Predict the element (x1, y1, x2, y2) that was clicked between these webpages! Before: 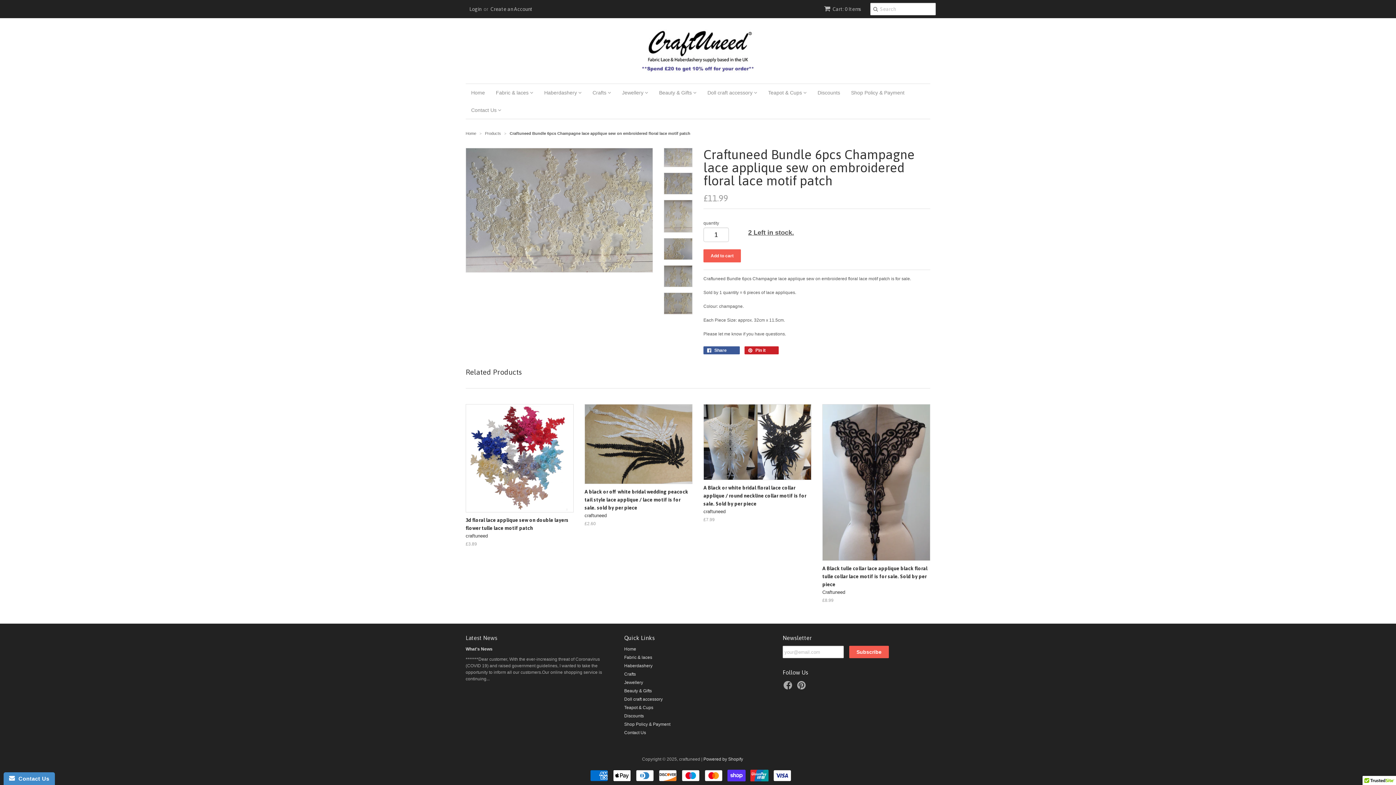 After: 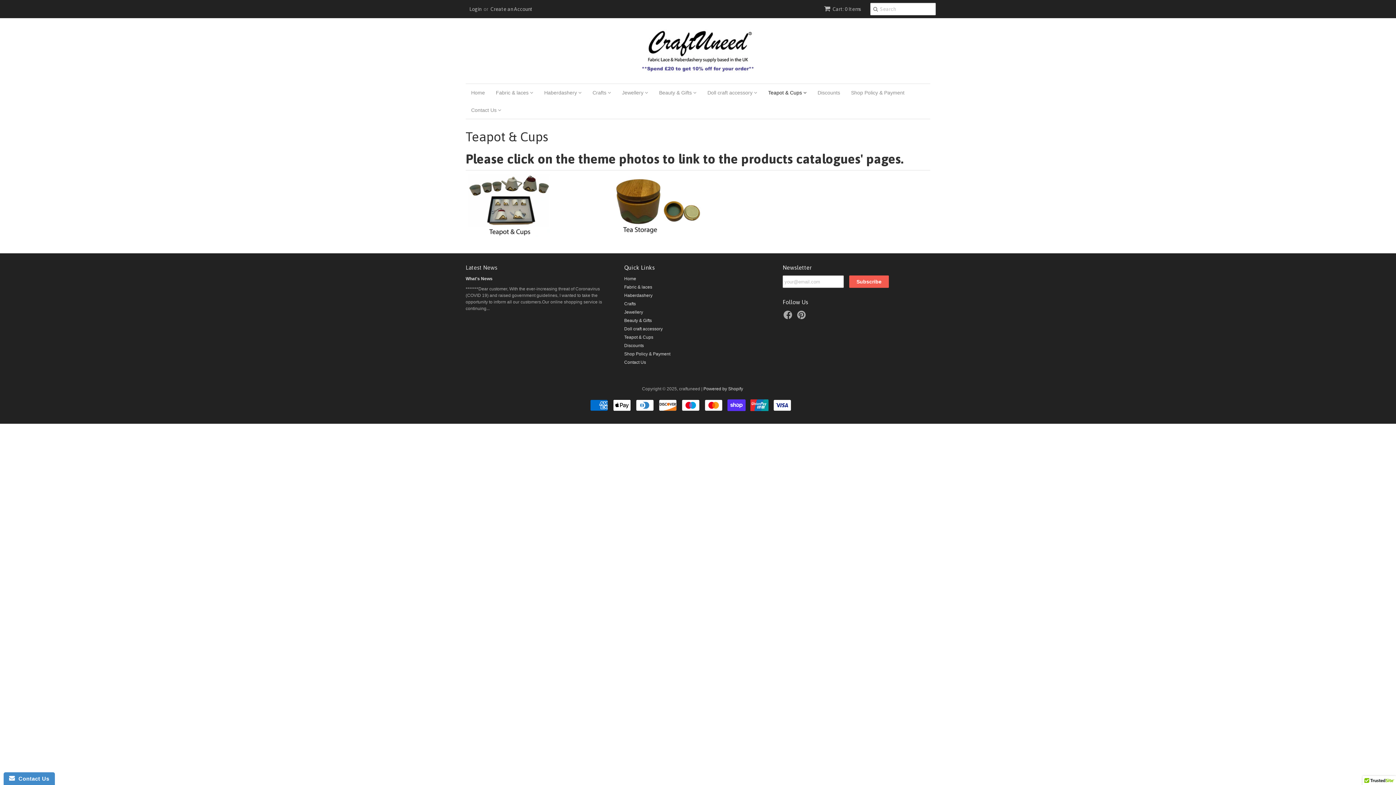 Action: bbox: (624, 705, 653, 710) label: Teapot & Cups